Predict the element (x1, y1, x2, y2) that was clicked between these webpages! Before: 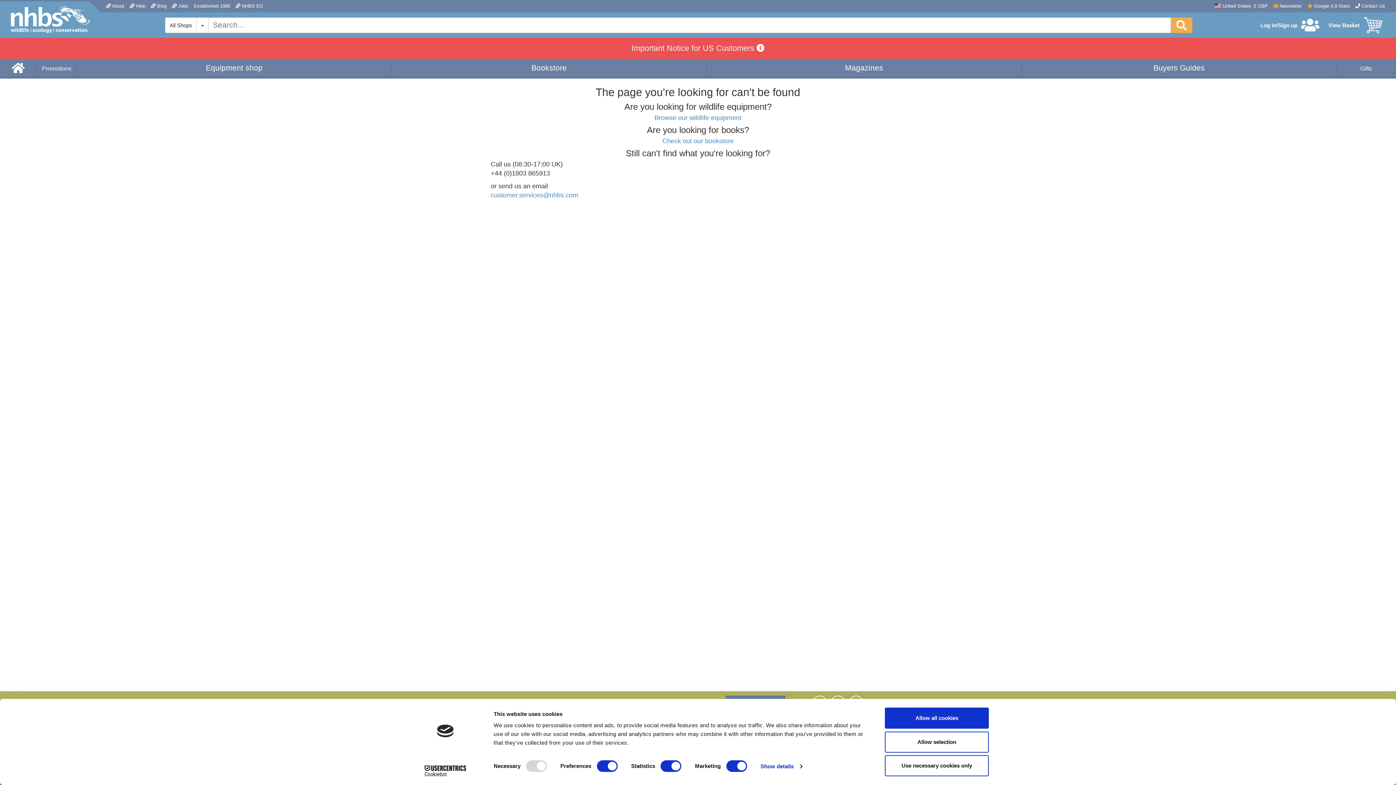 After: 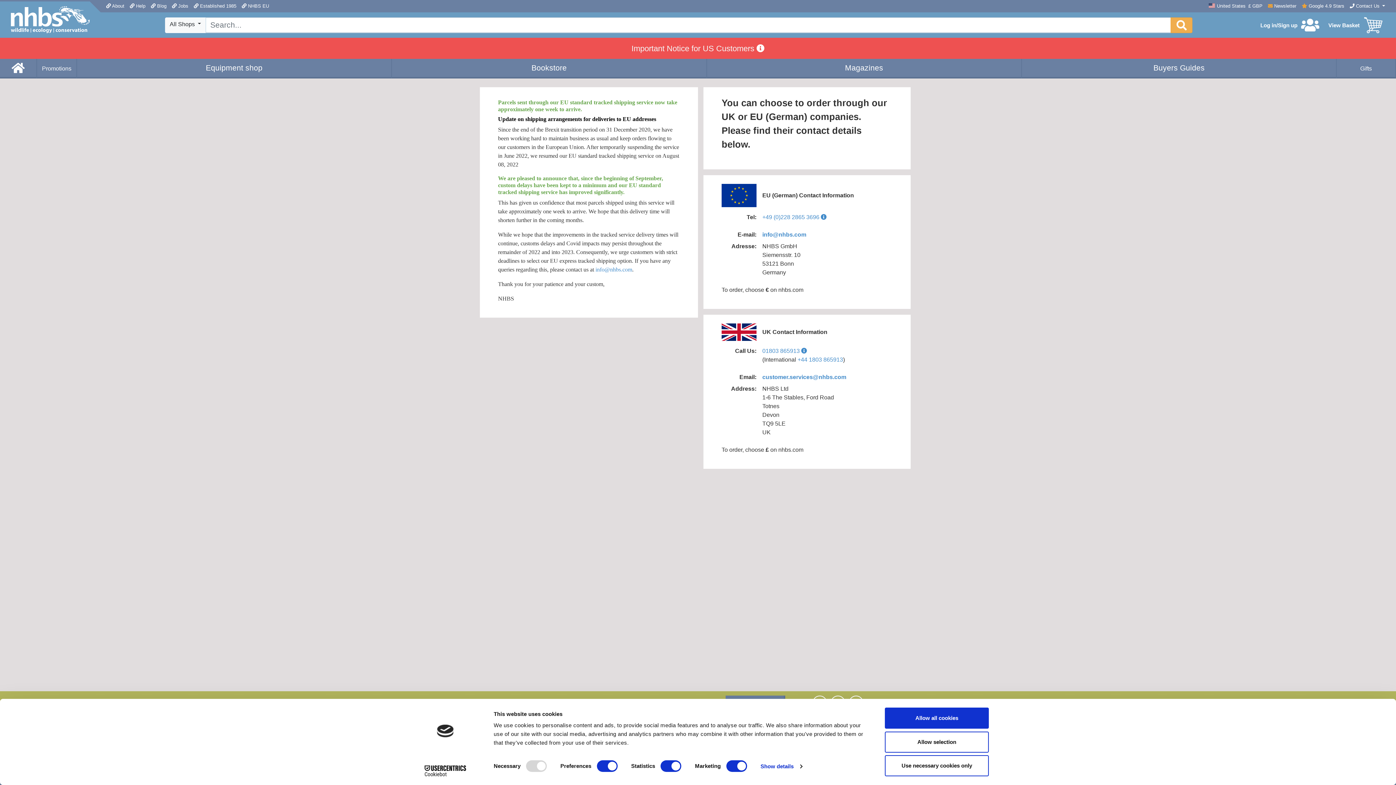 Action: bbox: (235, 1, 262, 10) label:  NHBS EU